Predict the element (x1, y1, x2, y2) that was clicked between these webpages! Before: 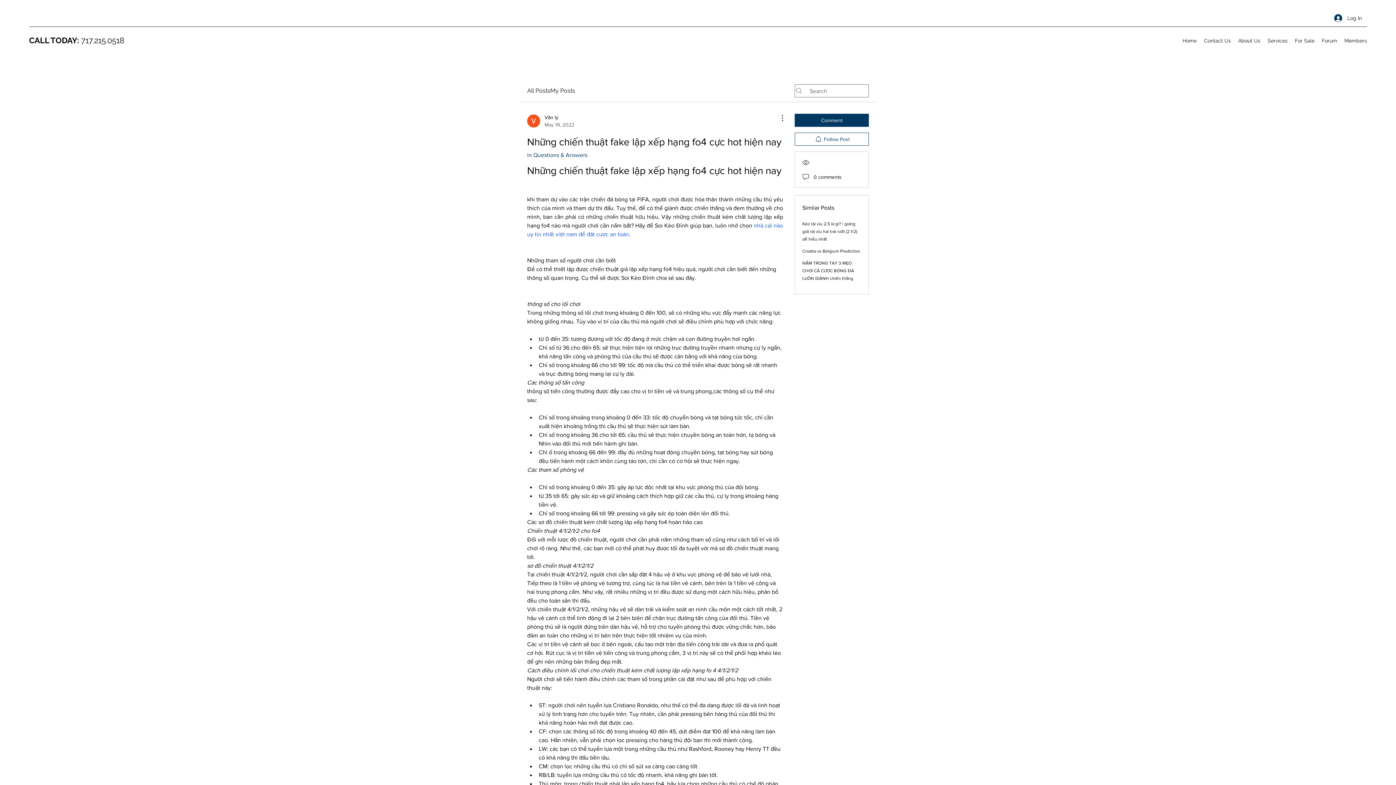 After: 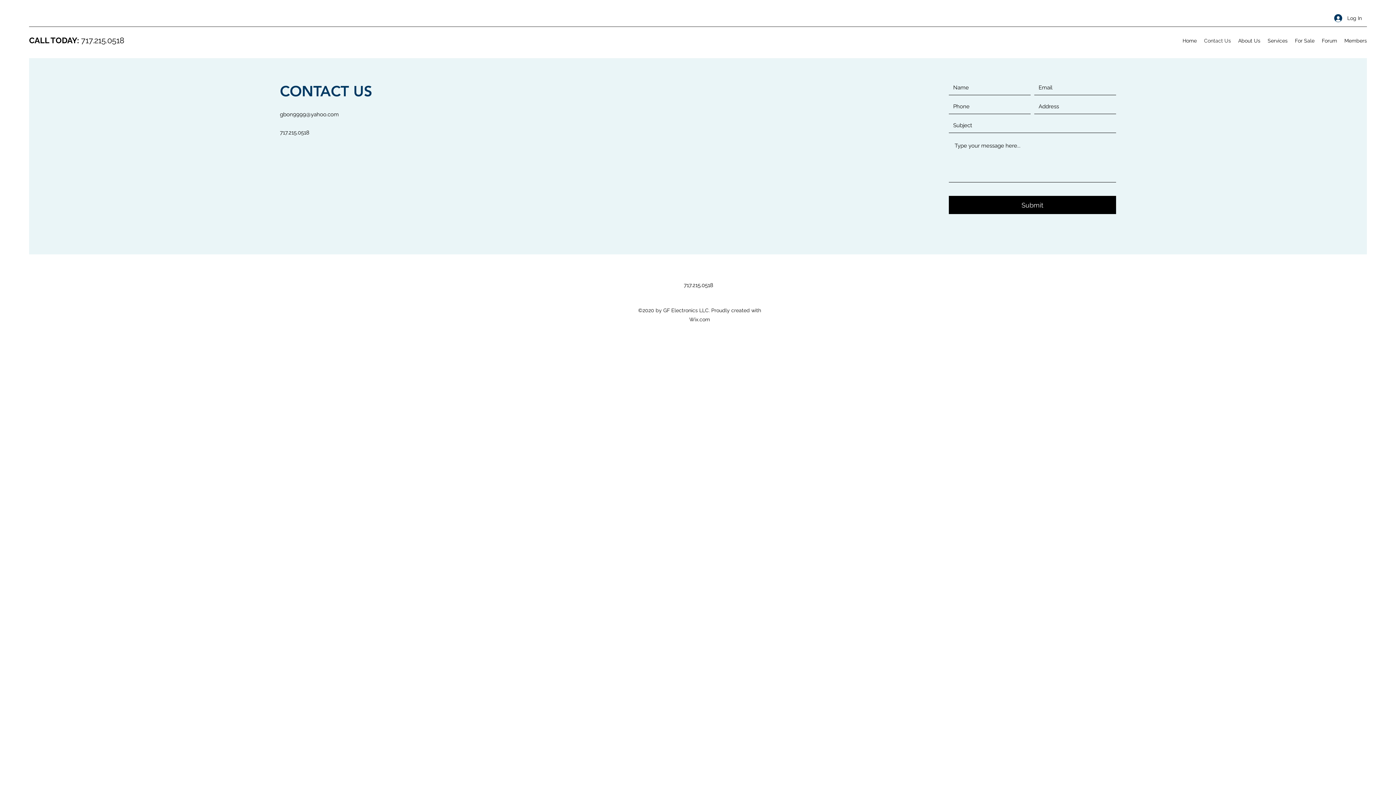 Action: bbox: (1200, 35, 1234, 46) label: Contact Us